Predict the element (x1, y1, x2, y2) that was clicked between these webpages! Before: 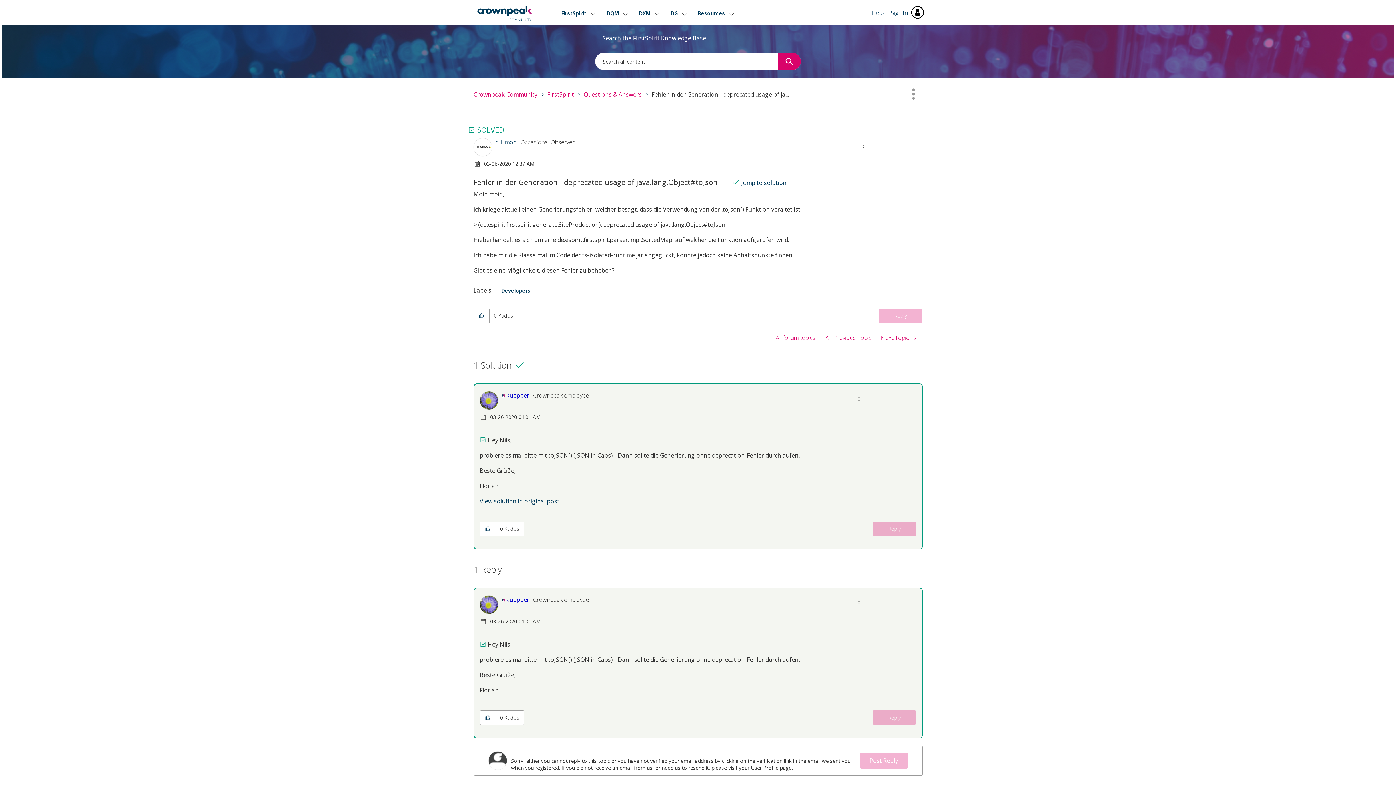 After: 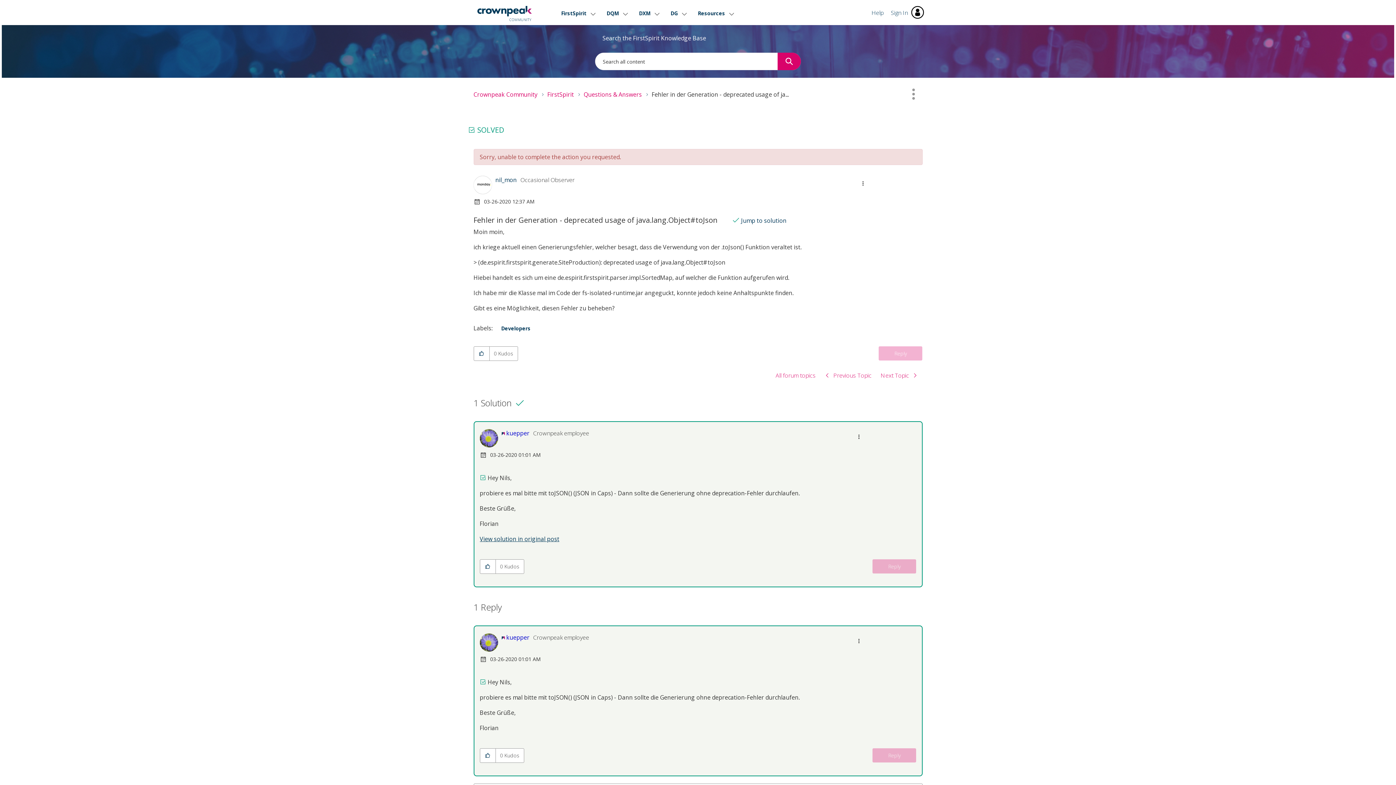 Action: bbox: (474, 309, 489, 322) label: Click here to give kudos to this post.